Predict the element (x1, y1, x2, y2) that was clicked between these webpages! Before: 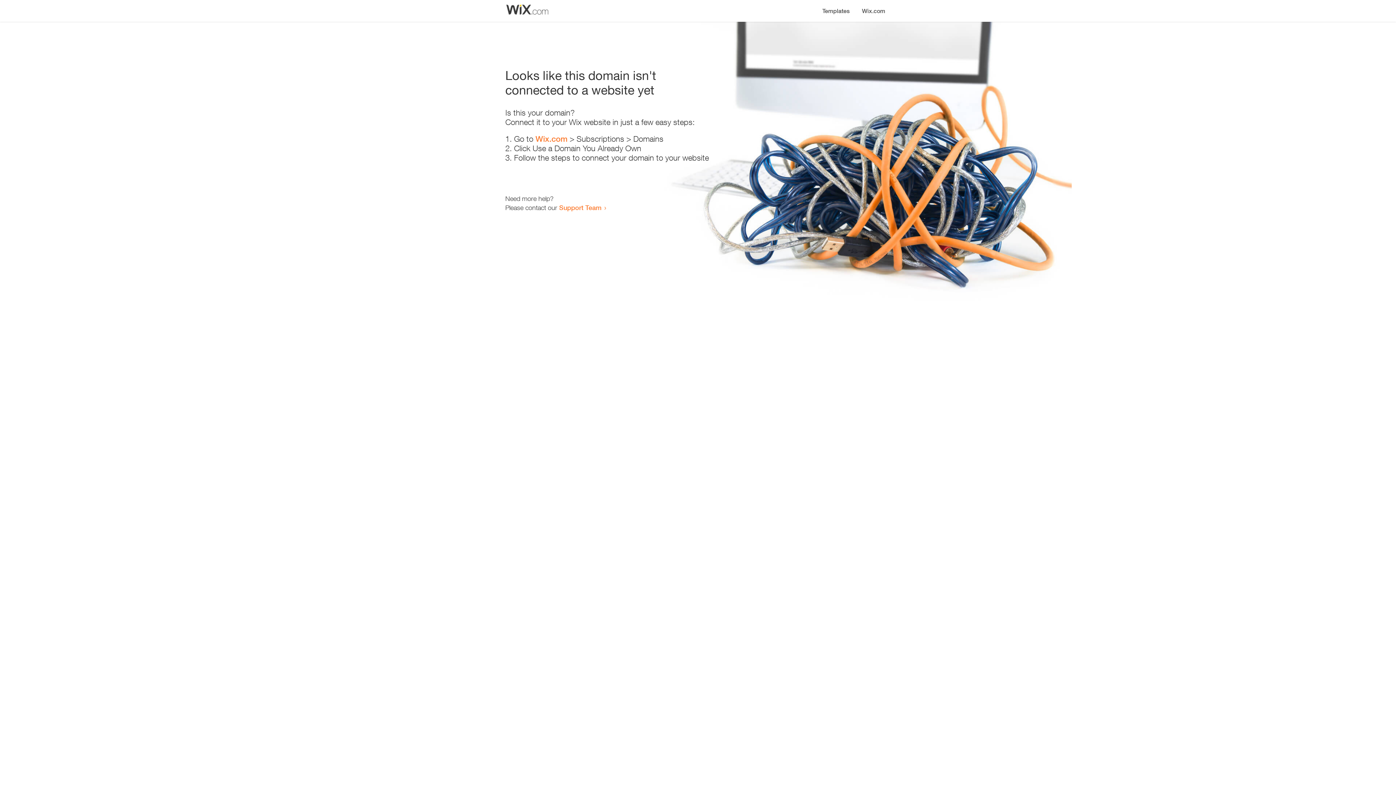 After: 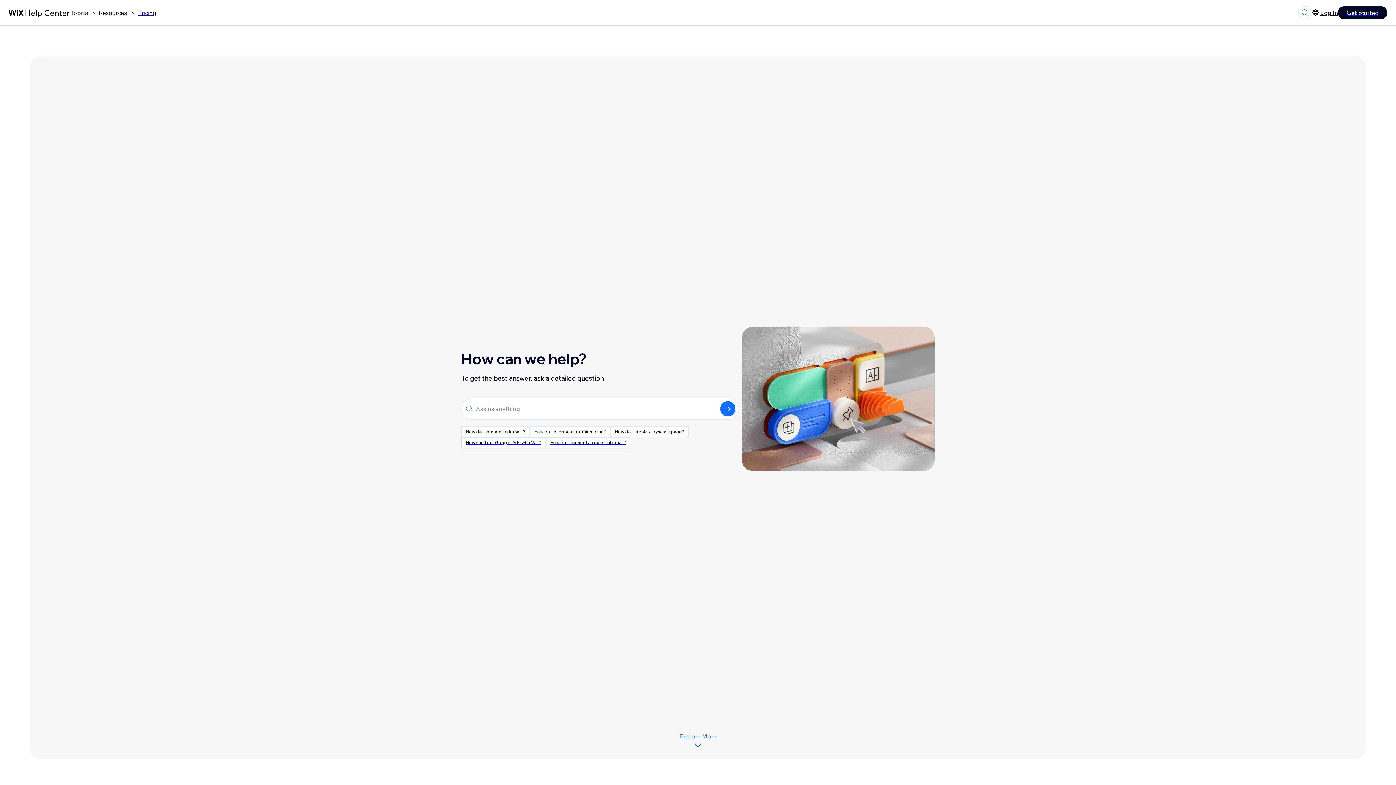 Action: label: Support Team bbox: (559, 203, 601, 211)